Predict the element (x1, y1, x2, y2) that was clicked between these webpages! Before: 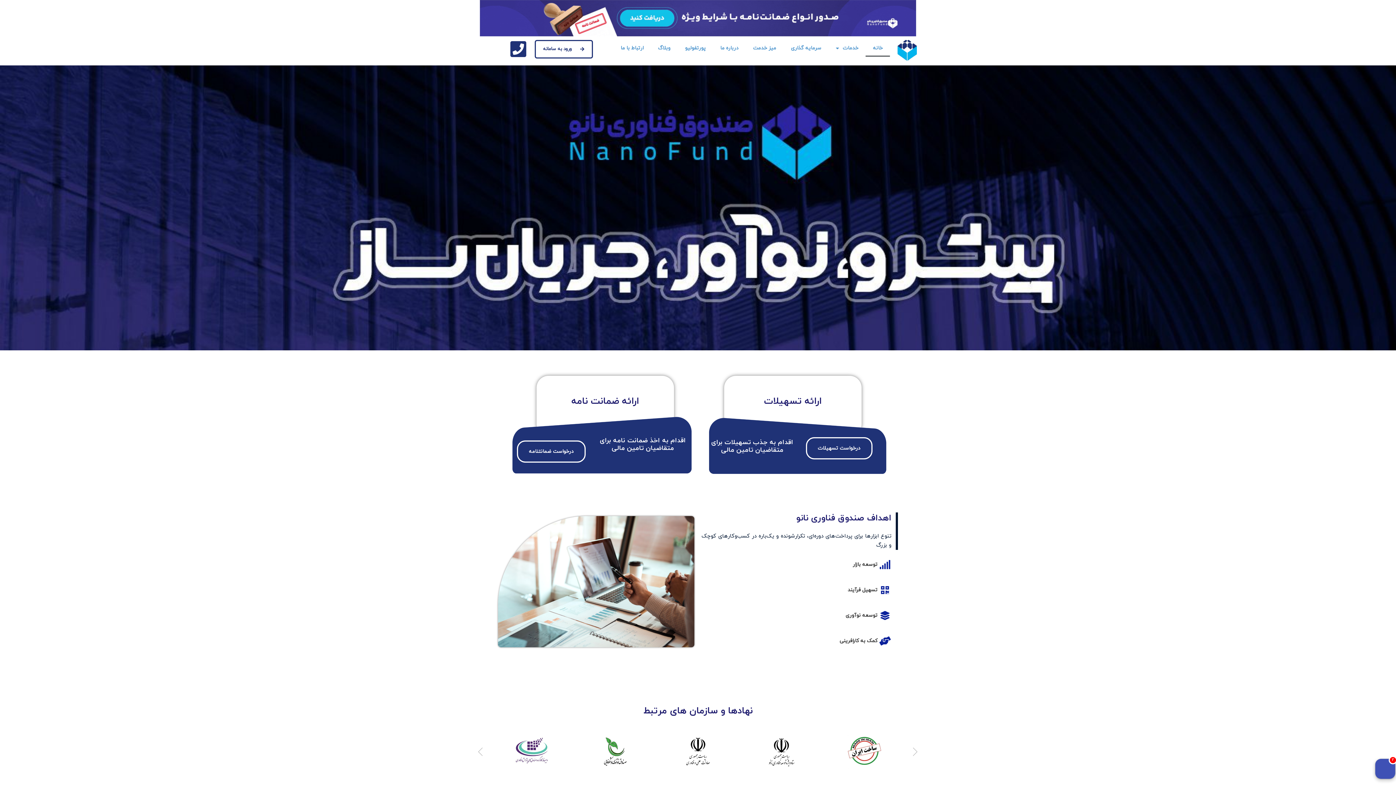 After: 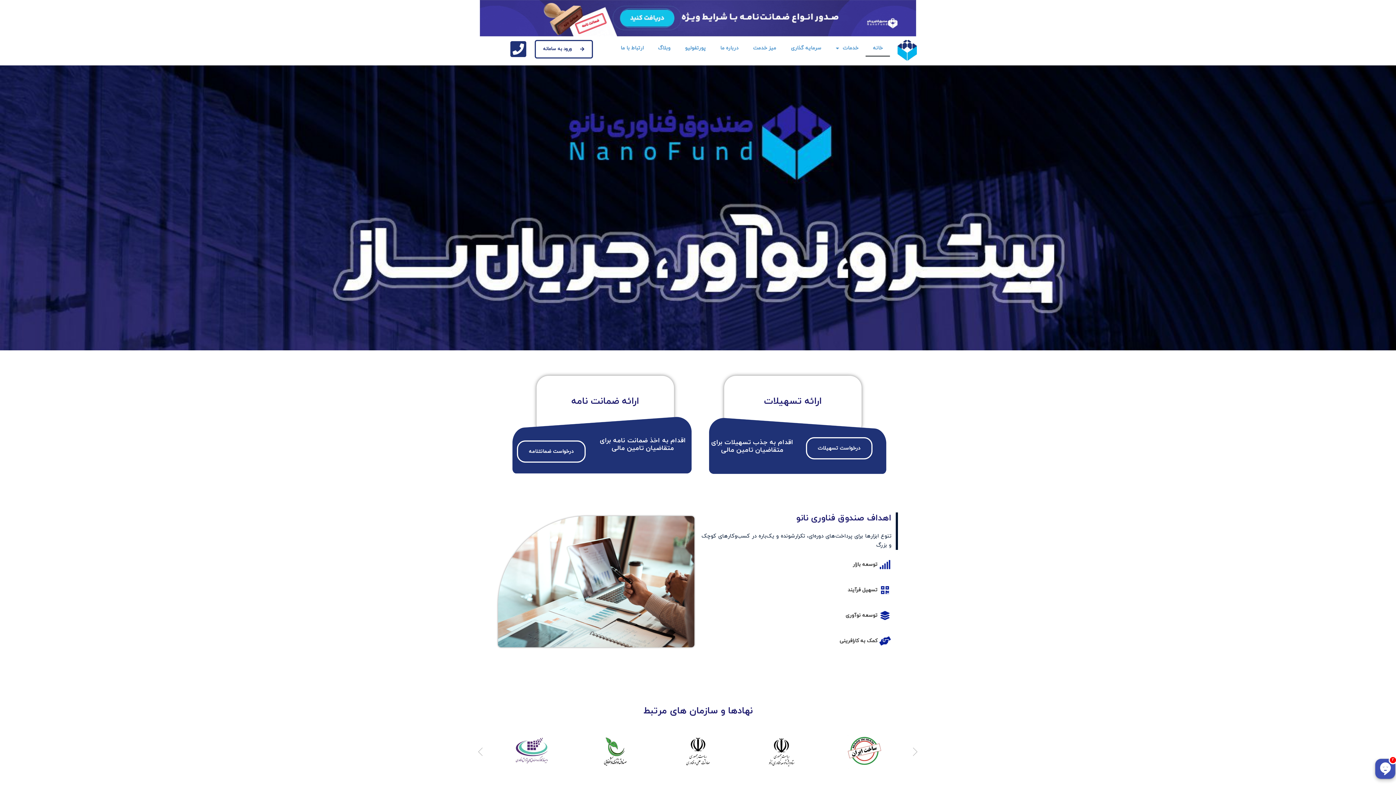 Action: label: 1 of 6 bbox: (657, 724, 740, 779)